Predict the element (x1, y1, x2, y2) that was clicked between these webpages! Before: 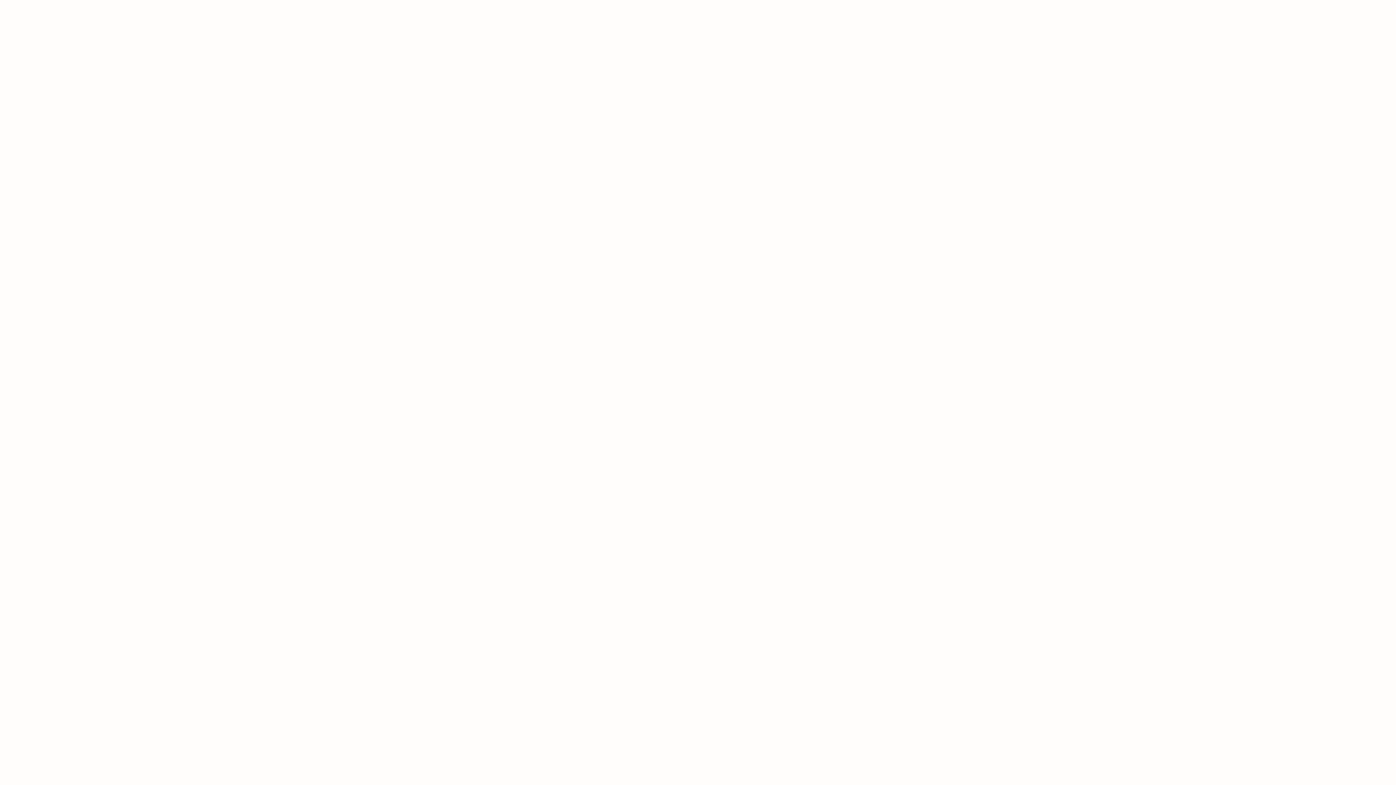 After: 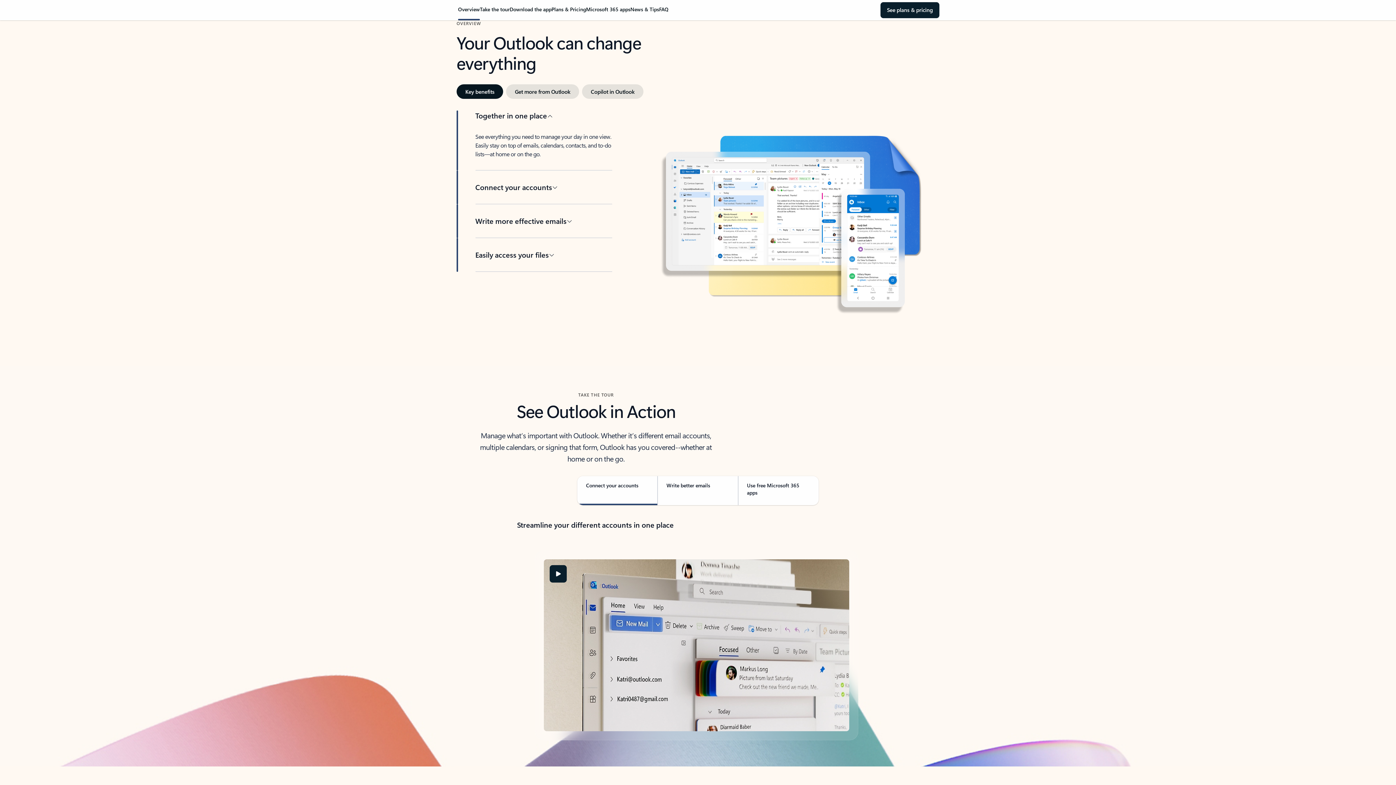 Action: label: Overview bbox: (458, 252, 481, 265)